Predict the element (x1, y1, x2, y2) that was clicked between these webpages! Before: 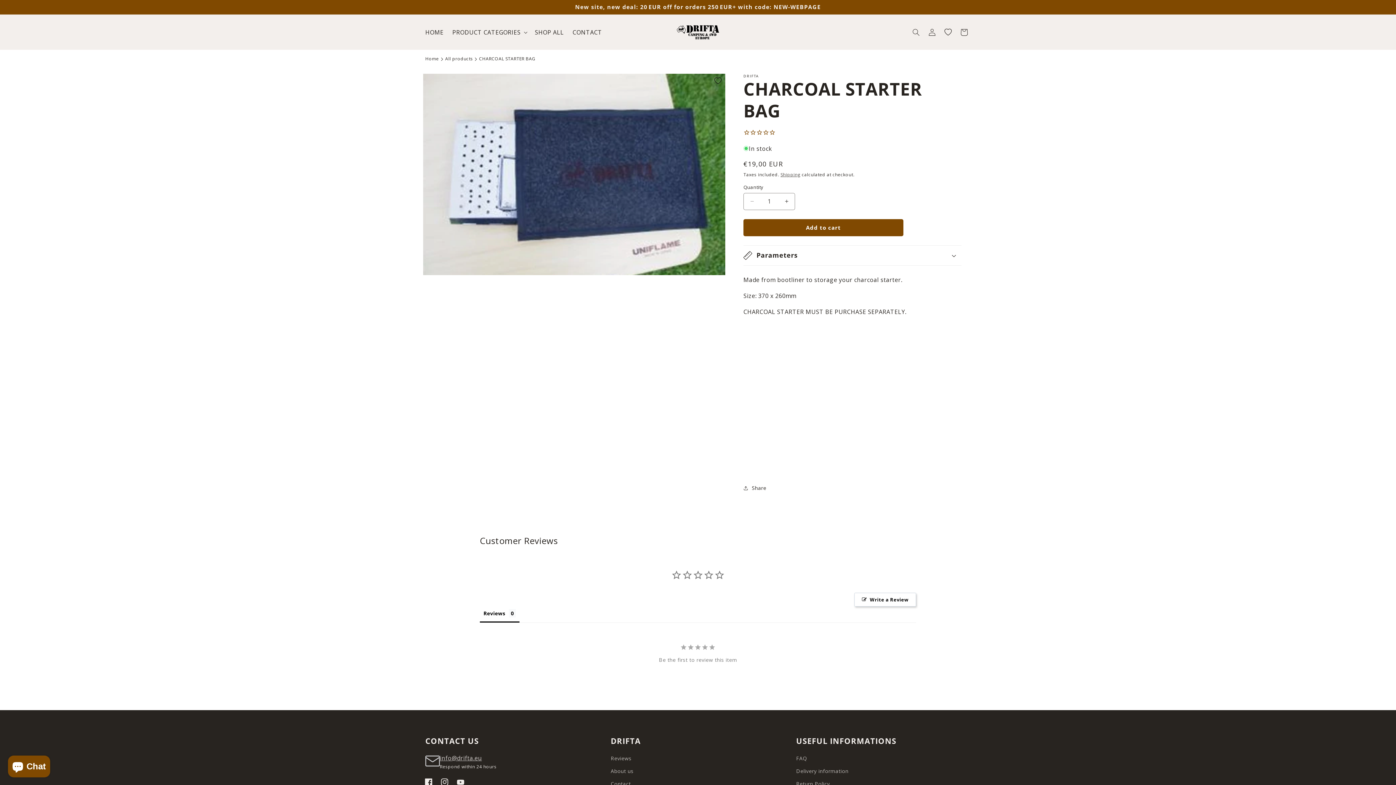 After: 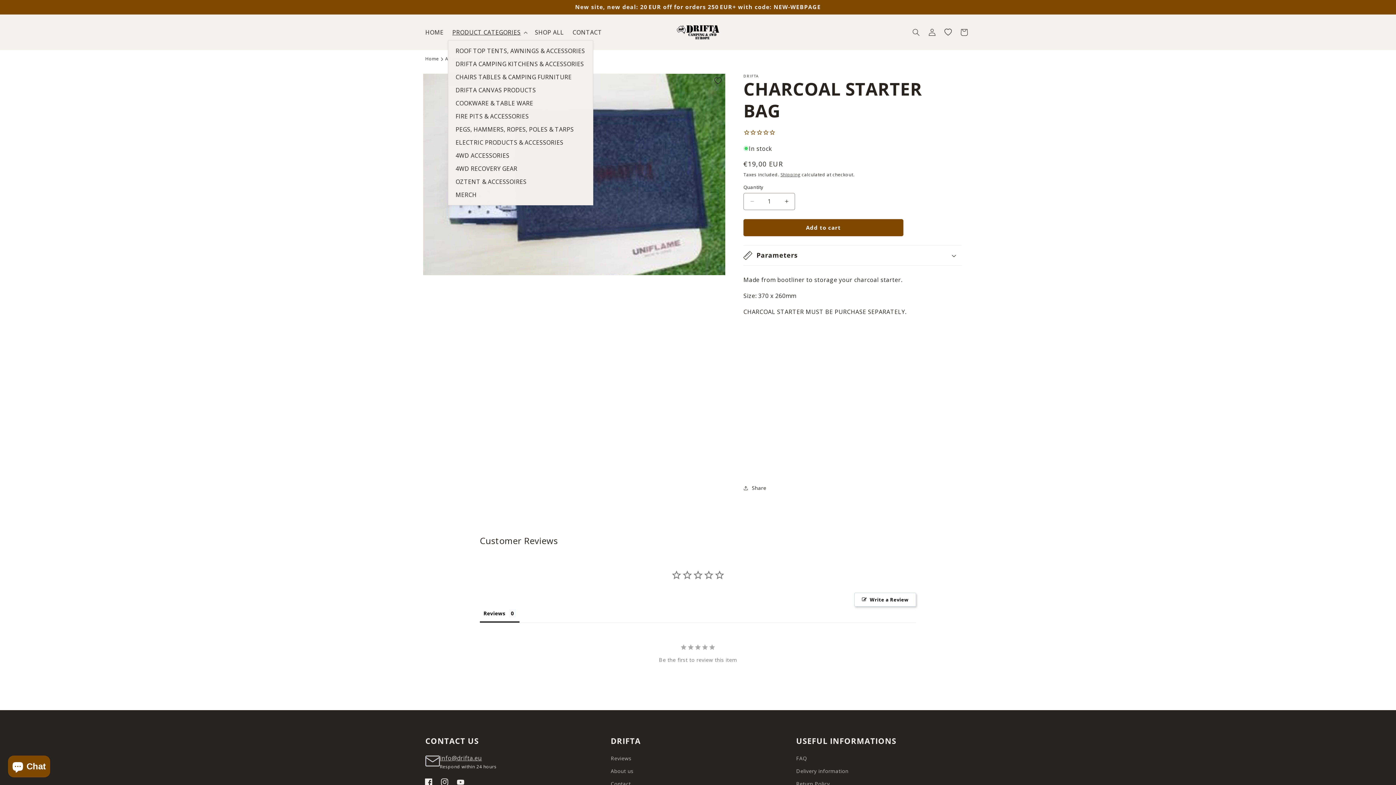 Action: bbox: (448, 24, 530, 40) label: PRODUCT CATEGORIES